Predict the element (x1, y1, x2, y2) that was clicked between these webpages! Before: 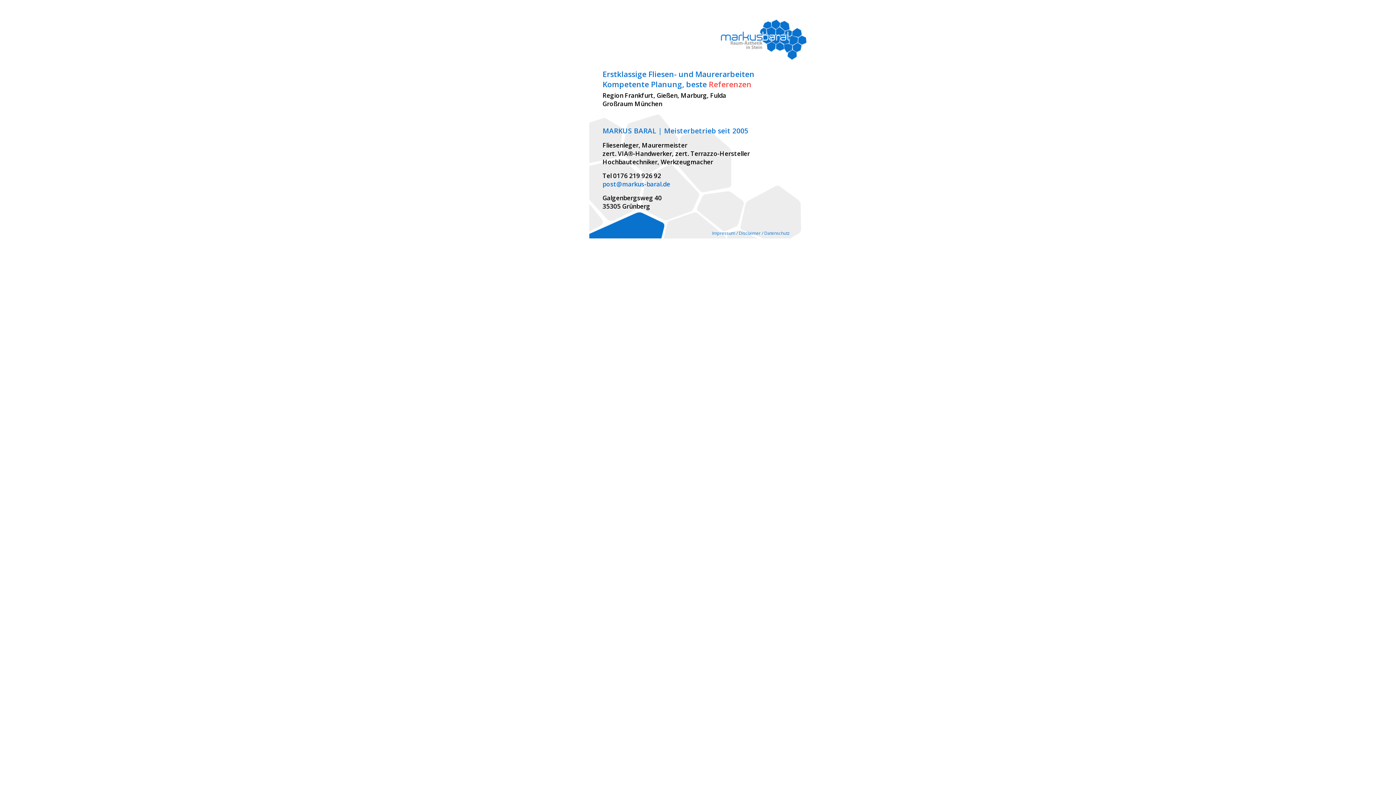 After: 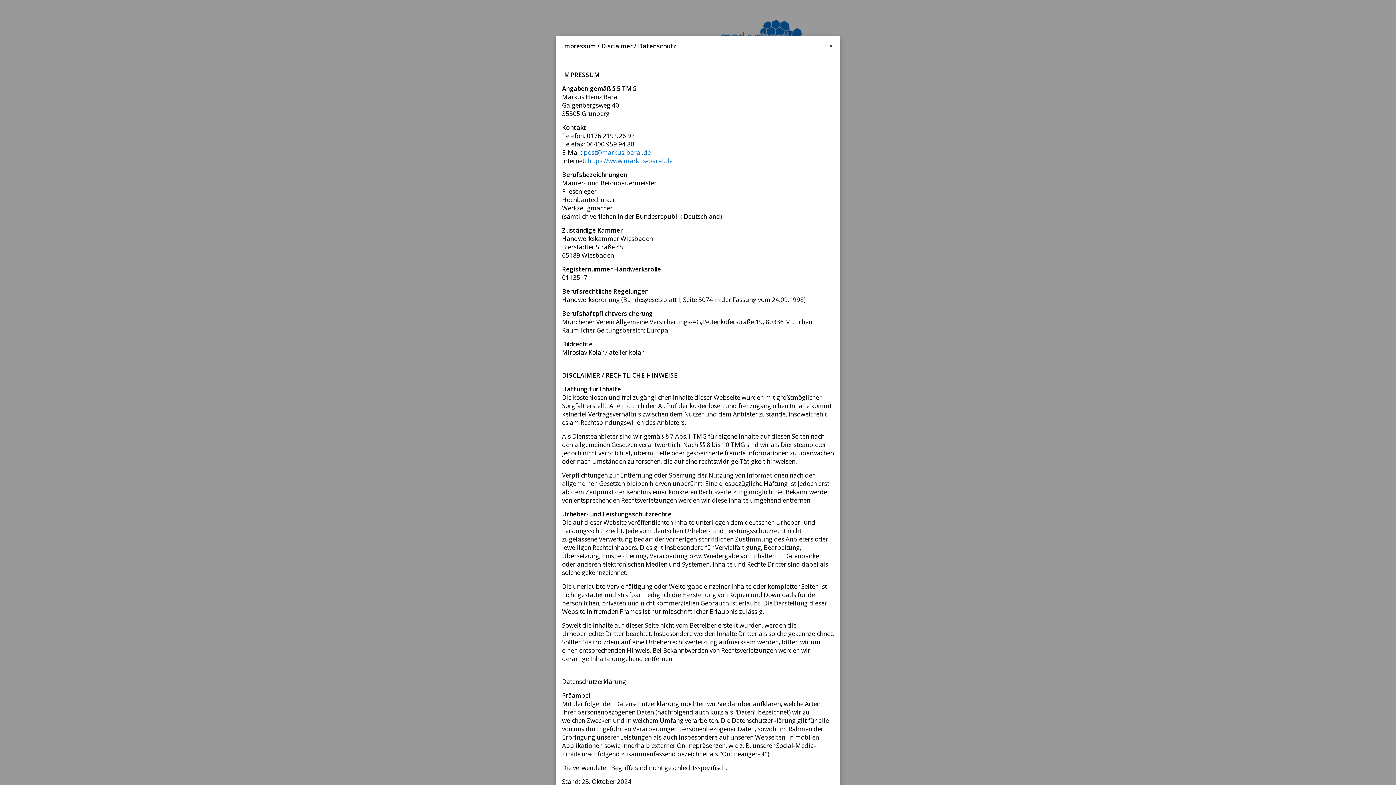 Action: bbox: (712, 230, 790, 236) label: Impressum / Disclaimer / Datenschutz